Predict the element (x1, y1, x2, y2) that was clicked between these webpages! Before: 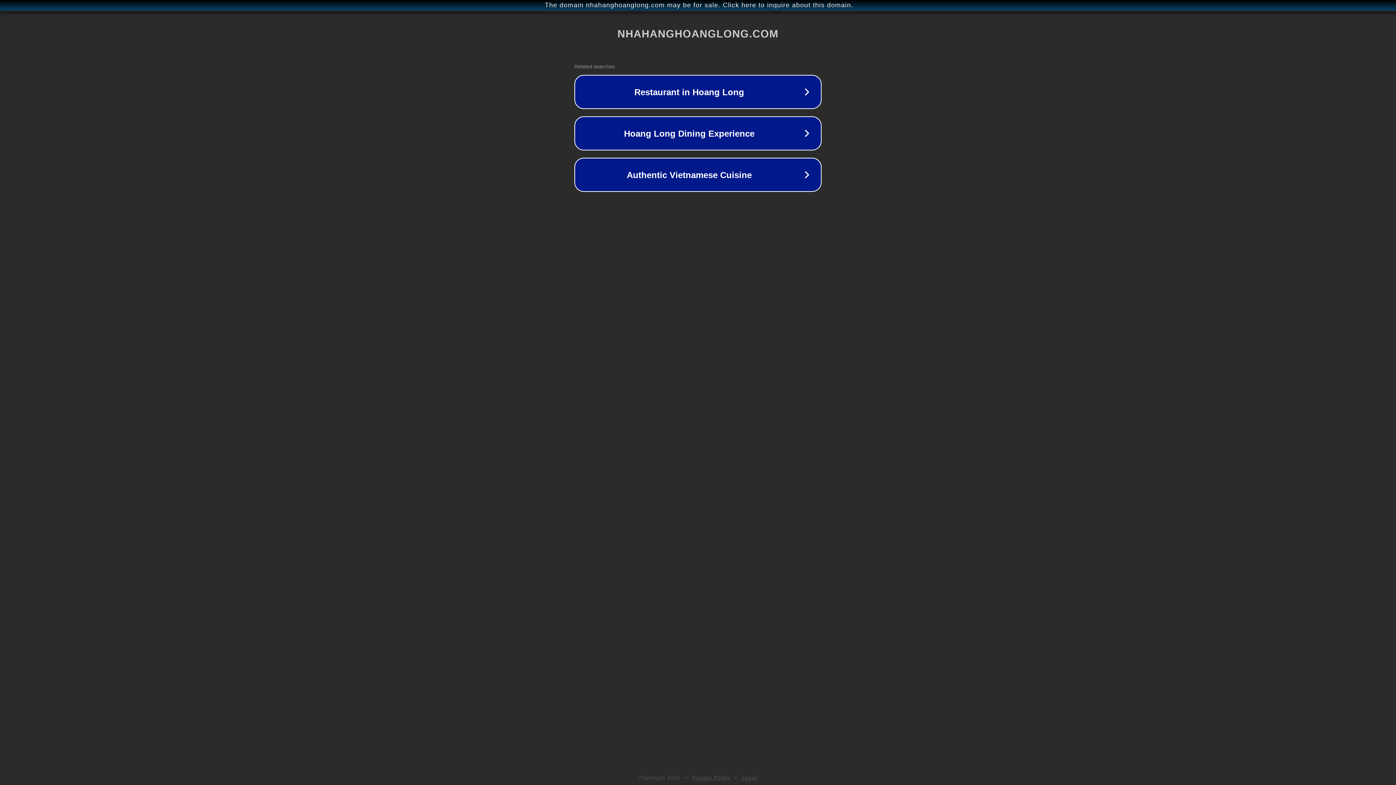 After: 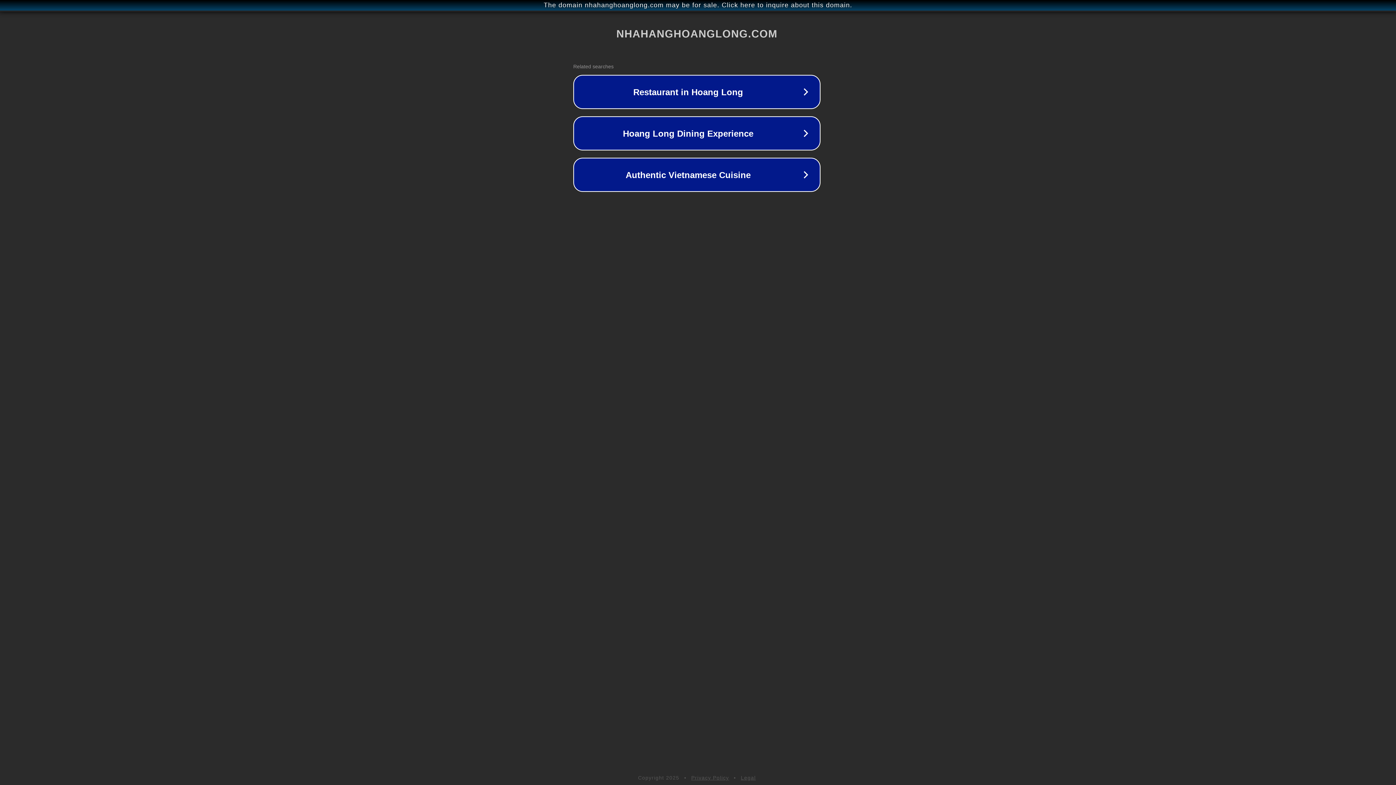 Action: label: The domain nhahanghoanglong.com may be for sale. Click here to inquire about this domain. bbox: (1, 1, 1397, 9)